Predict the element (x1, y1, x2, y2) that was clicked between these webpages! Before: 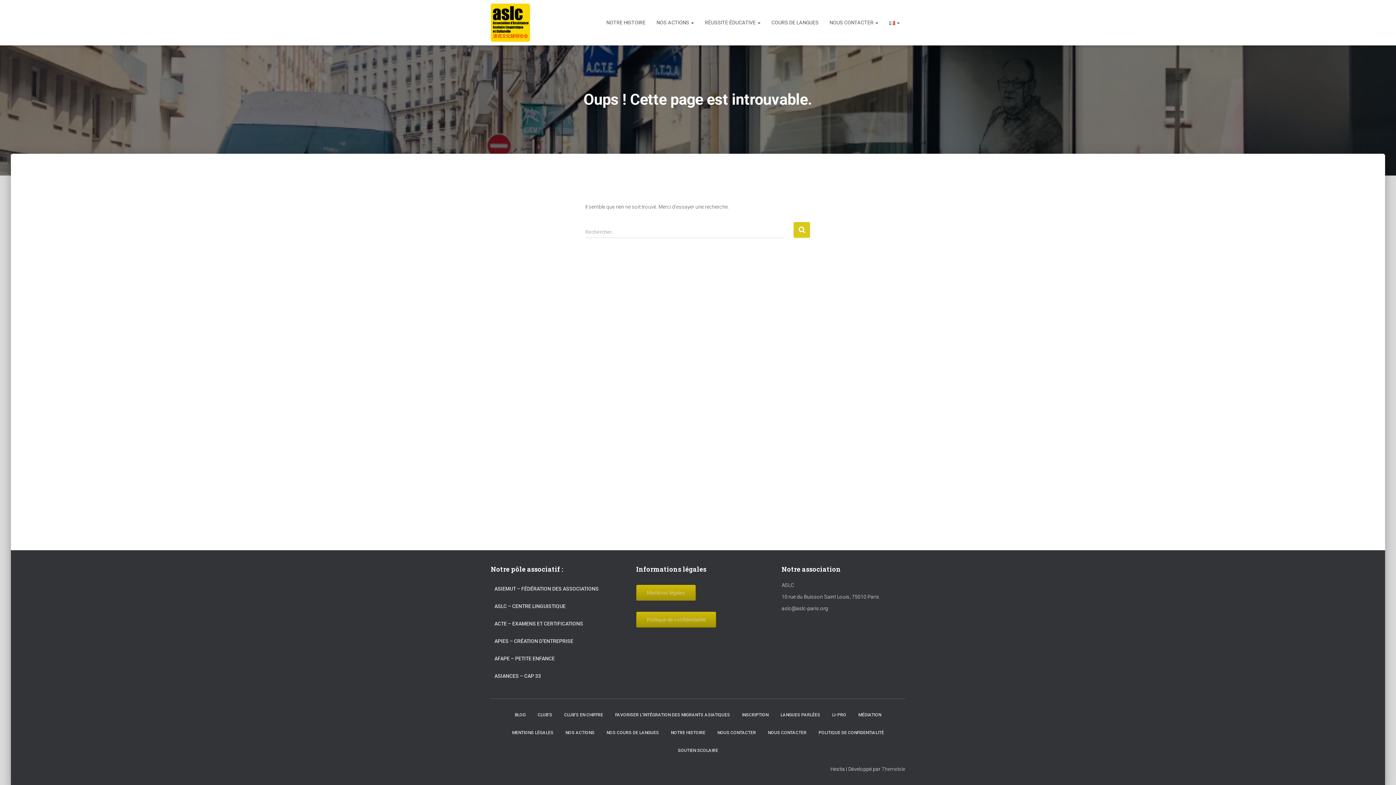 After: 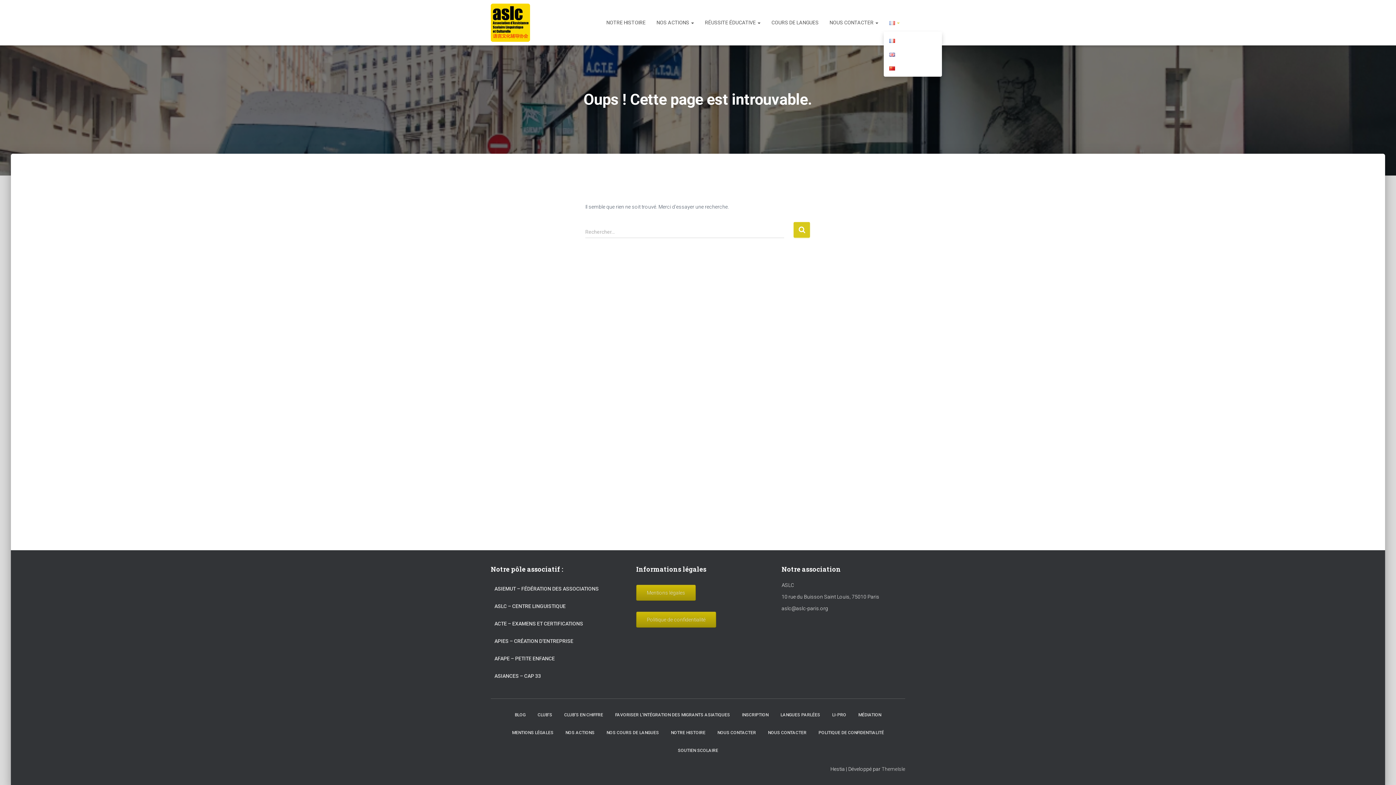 Action: label:   bbox: (884, 13, 905, 31)